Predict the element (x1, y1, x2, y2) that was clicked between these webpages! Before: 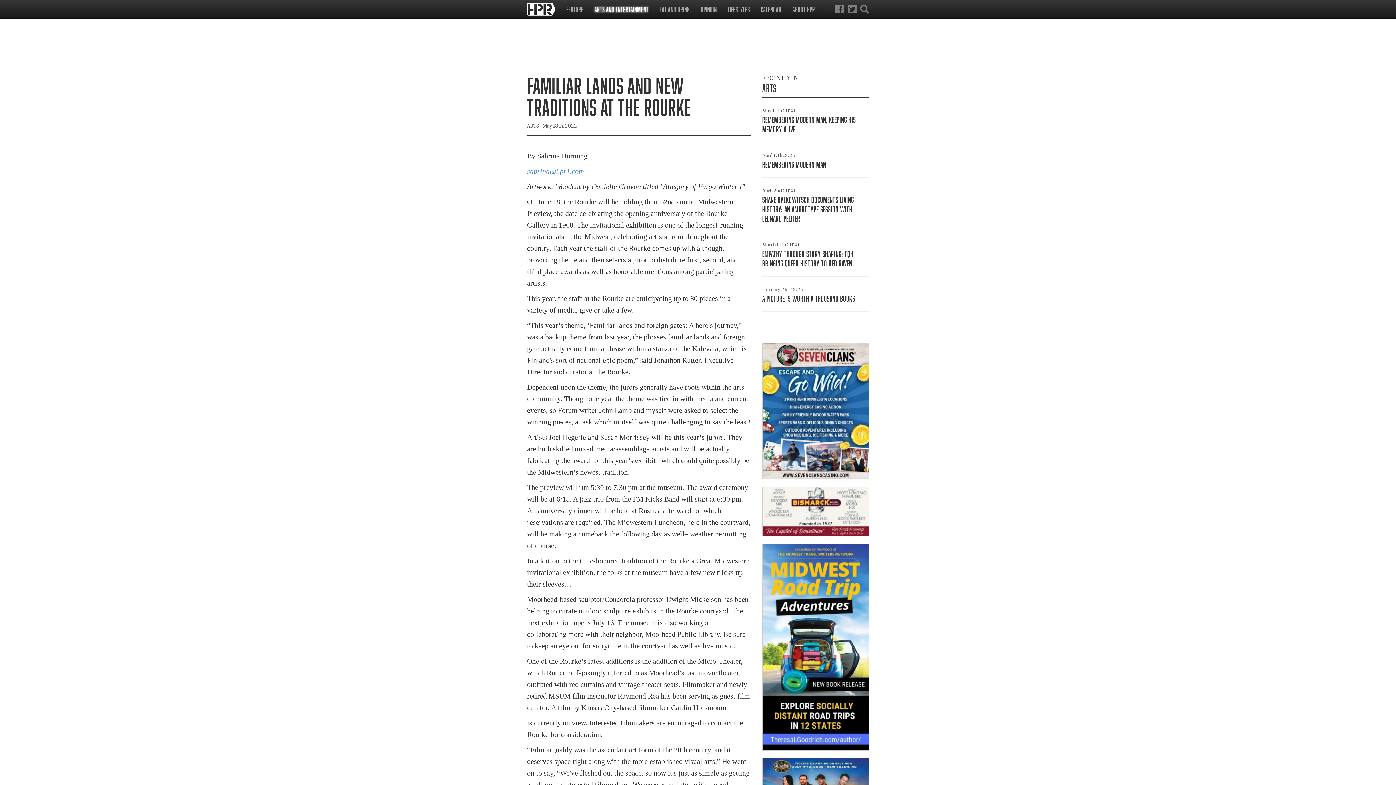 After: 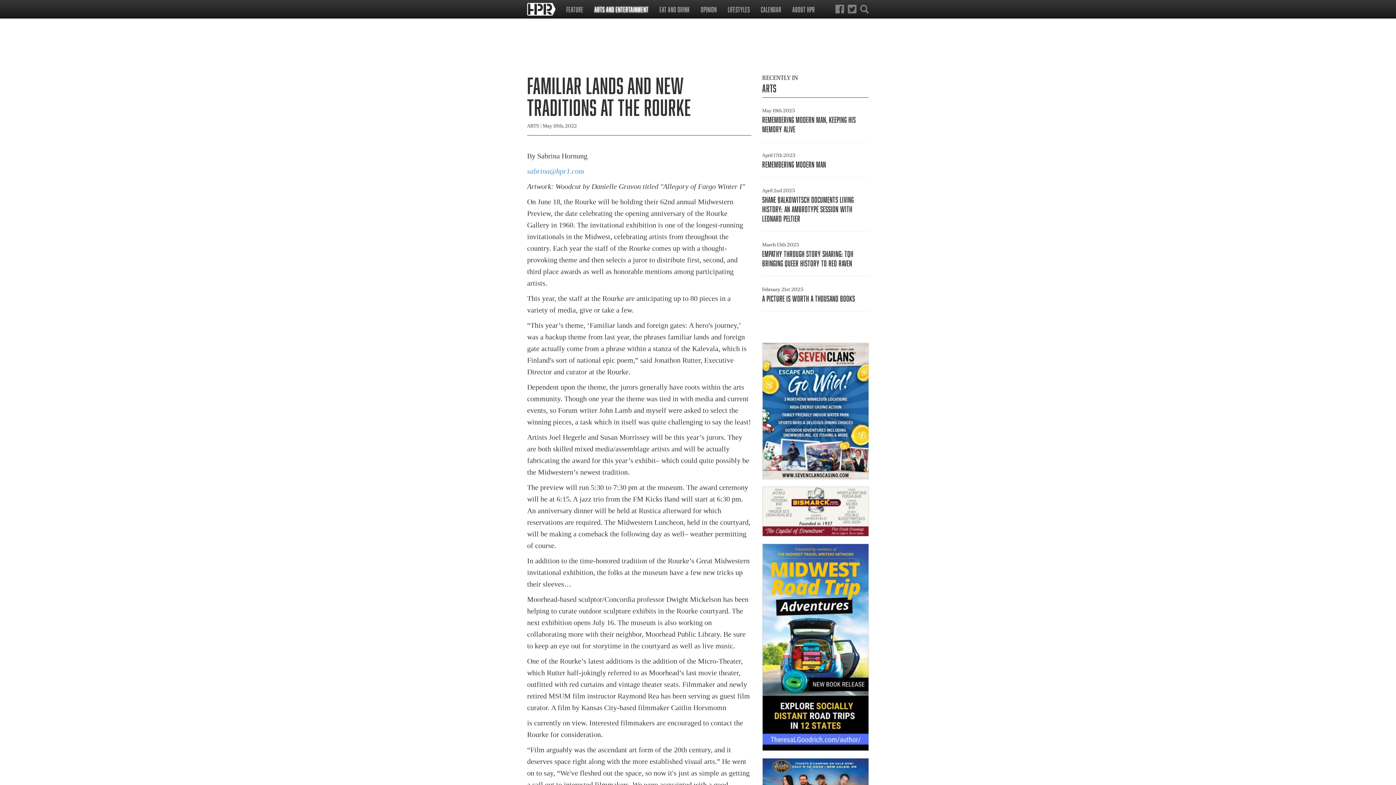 Action: bbox: (762, 544, 869, 751)